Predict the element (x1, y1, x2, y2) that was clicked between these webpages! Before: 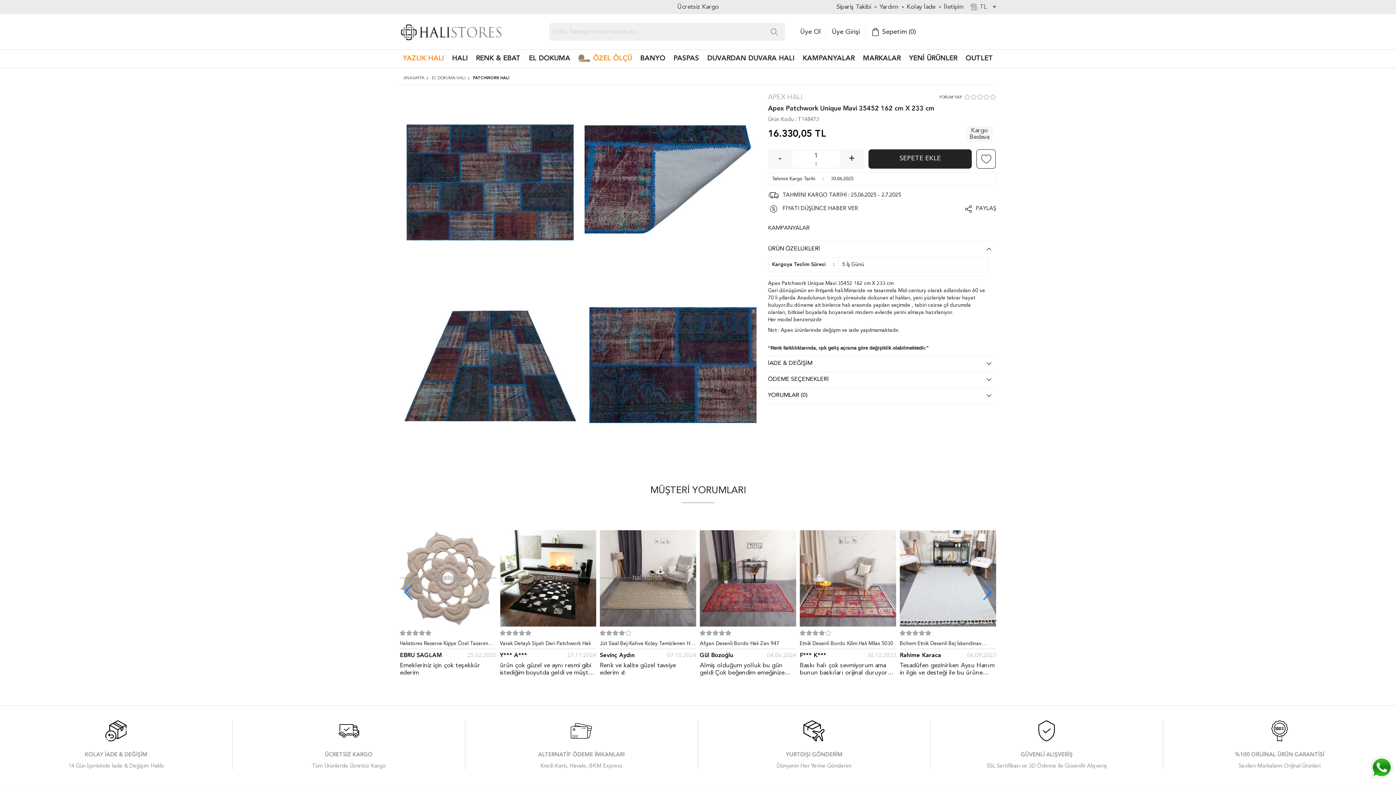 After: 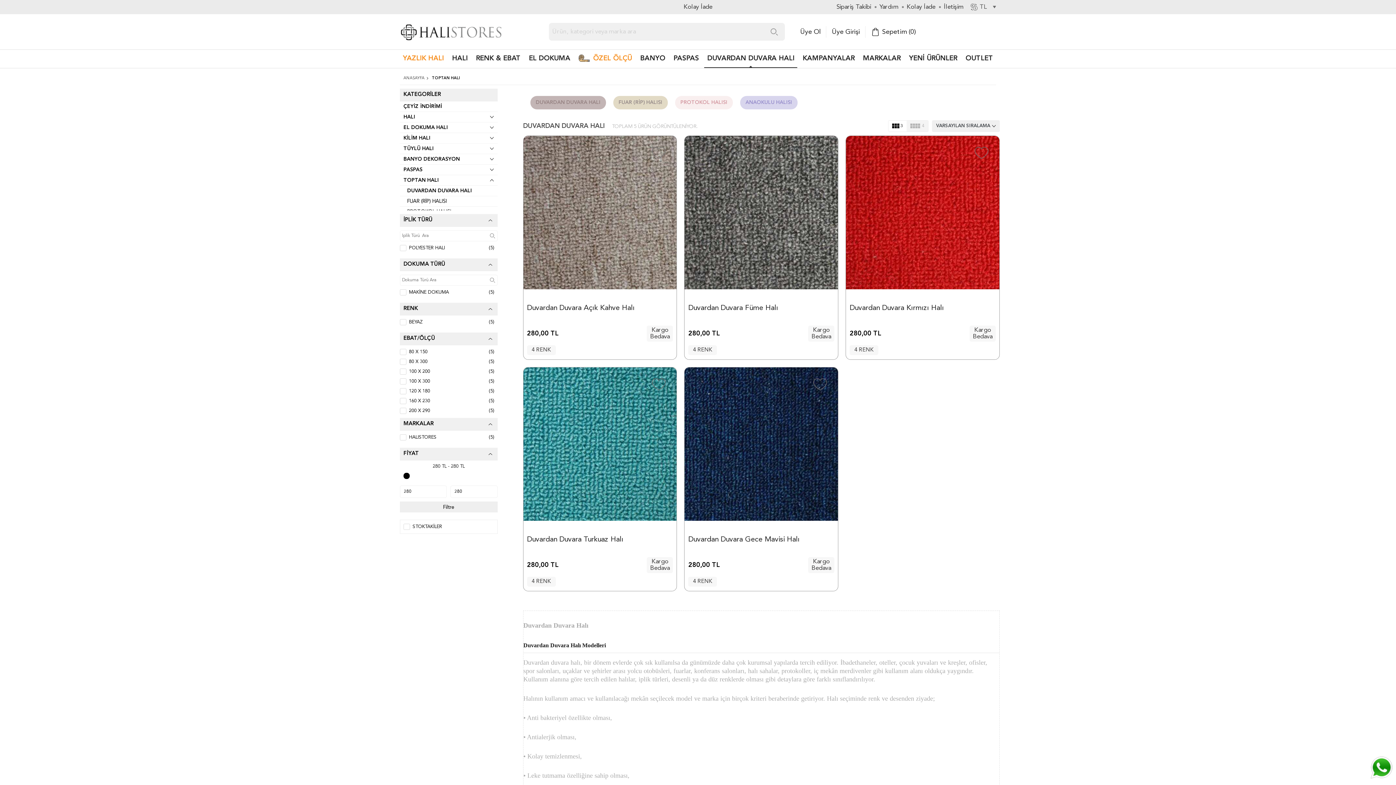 Action: bbox: (704, 49, 797, 68) label: DUVARDAN DUVARA HALI